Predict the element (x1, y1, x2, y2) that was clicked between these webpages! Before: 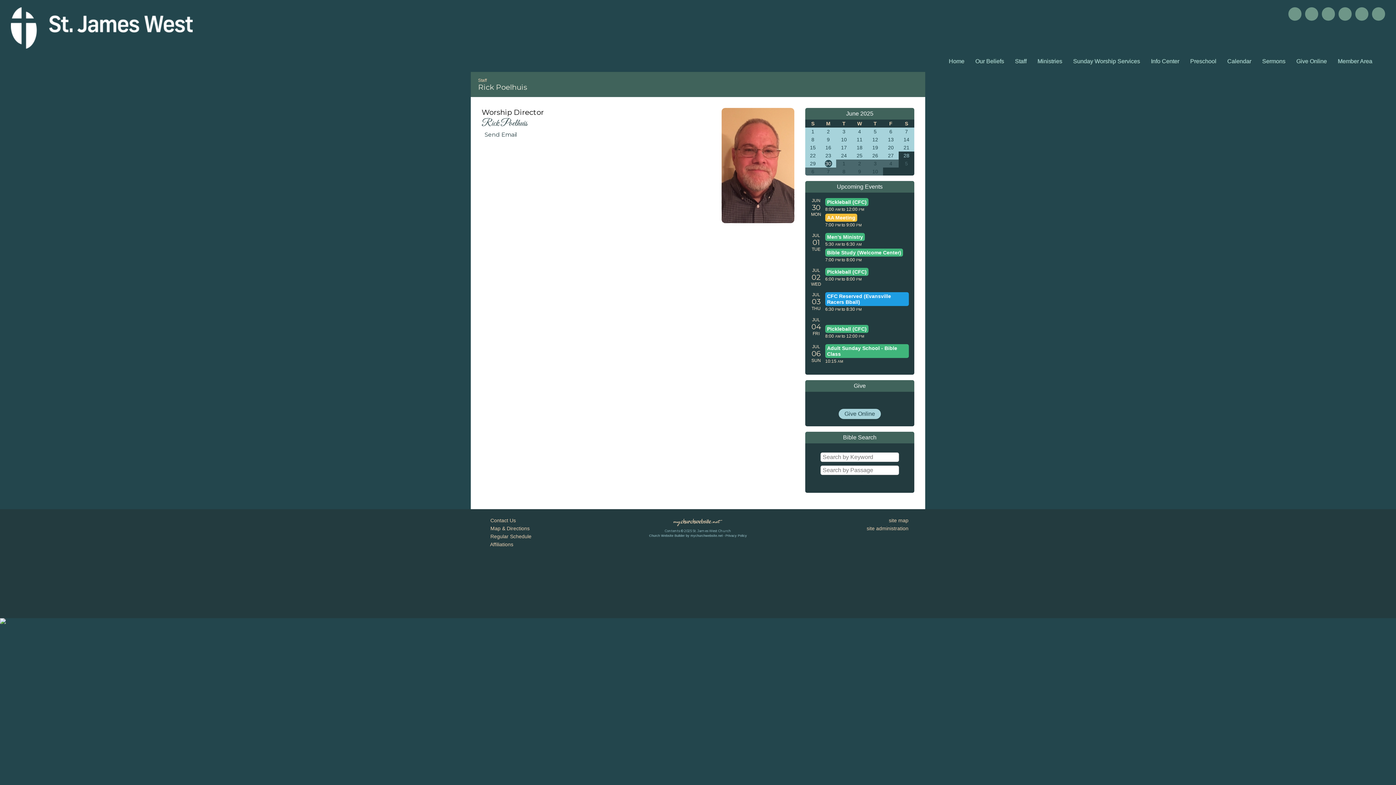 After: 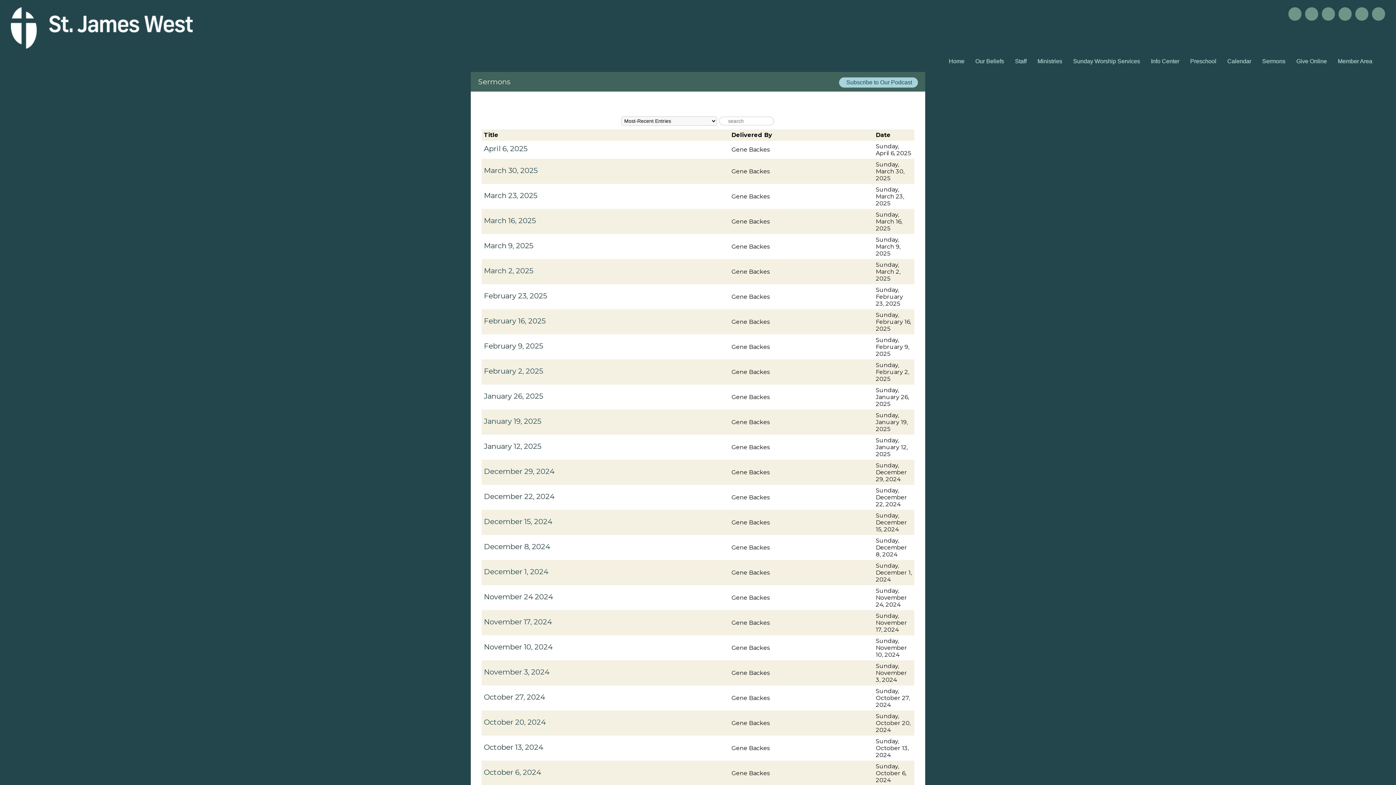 Action: bbox: (1260, 56, 1287, 66) label: Sermons